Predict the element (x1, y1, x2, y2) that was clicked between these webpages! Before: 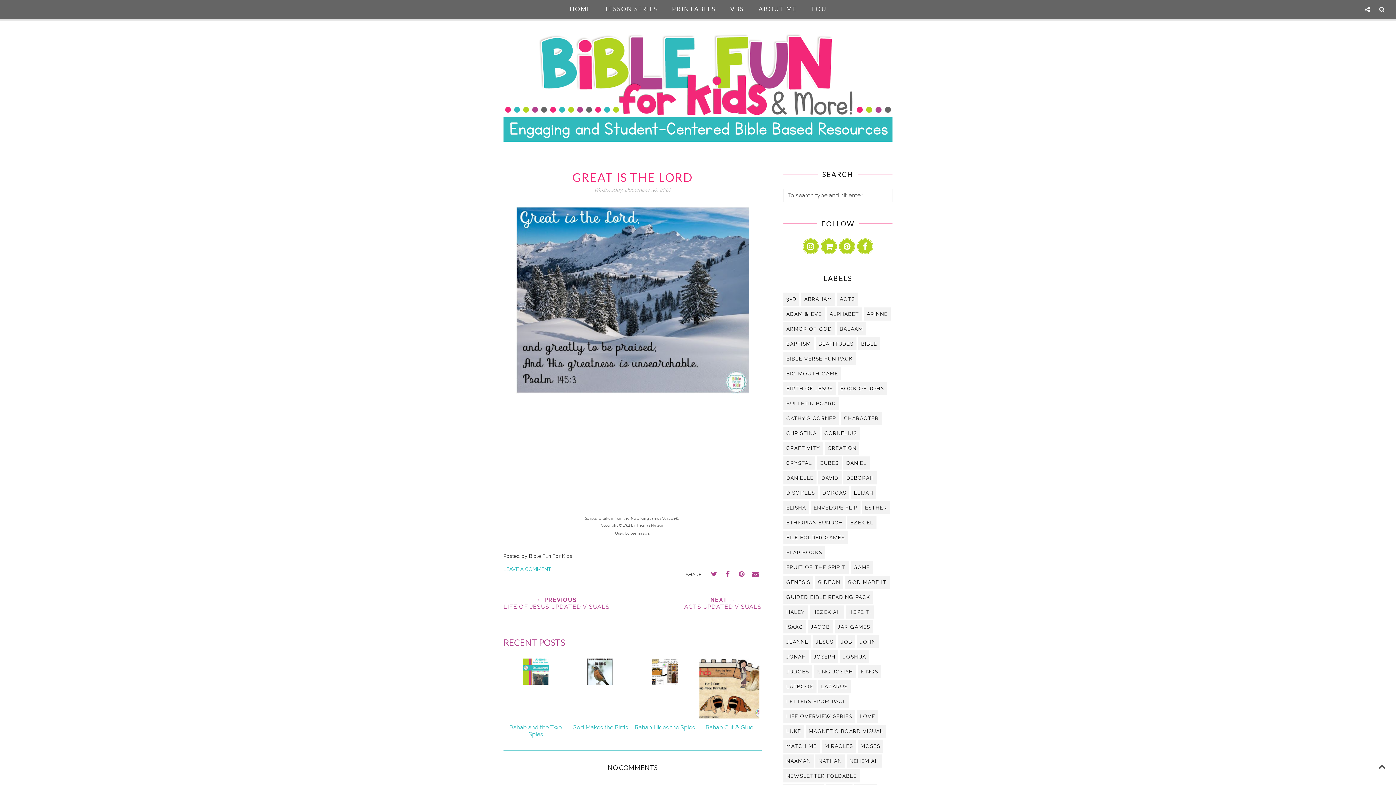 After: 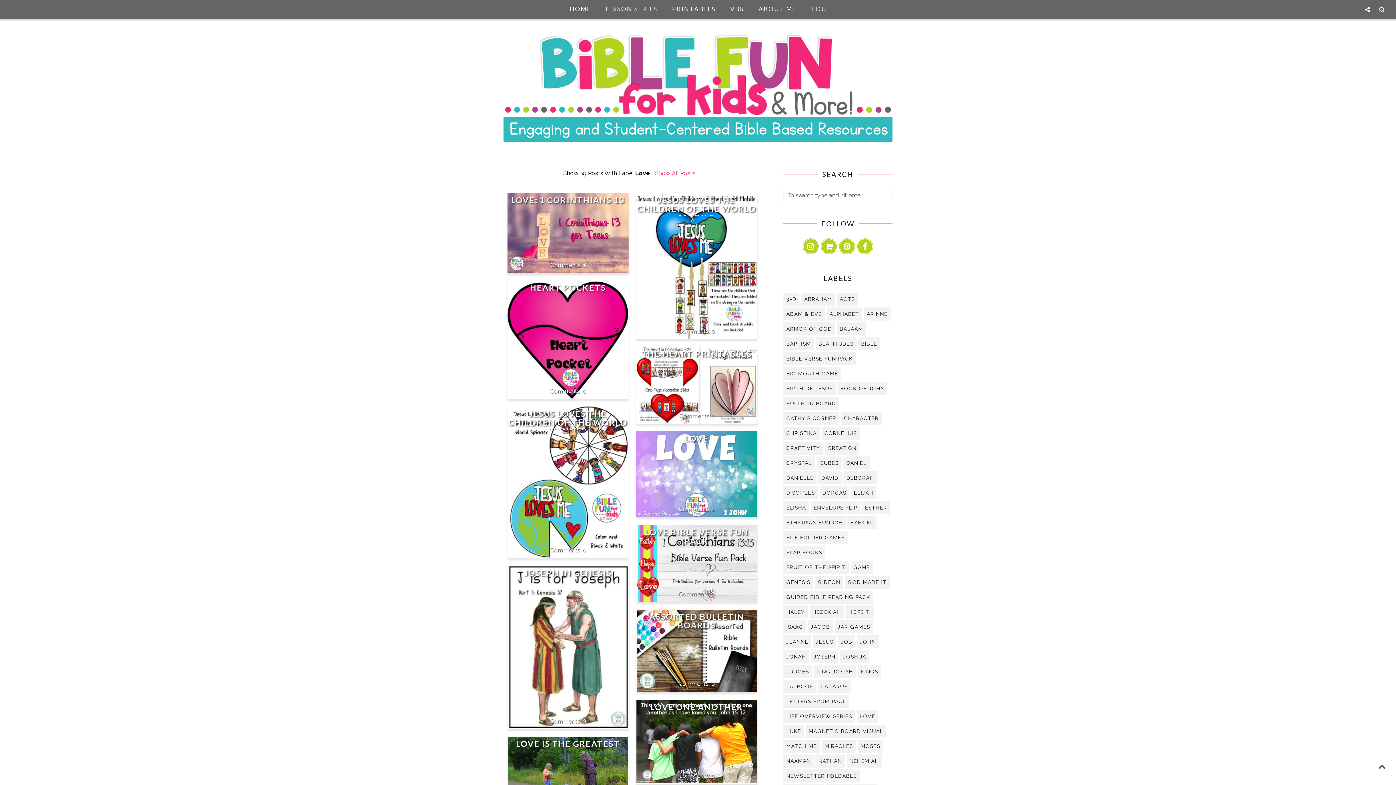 Action: bbox: (857, 710, 878, 723) label: LOVE